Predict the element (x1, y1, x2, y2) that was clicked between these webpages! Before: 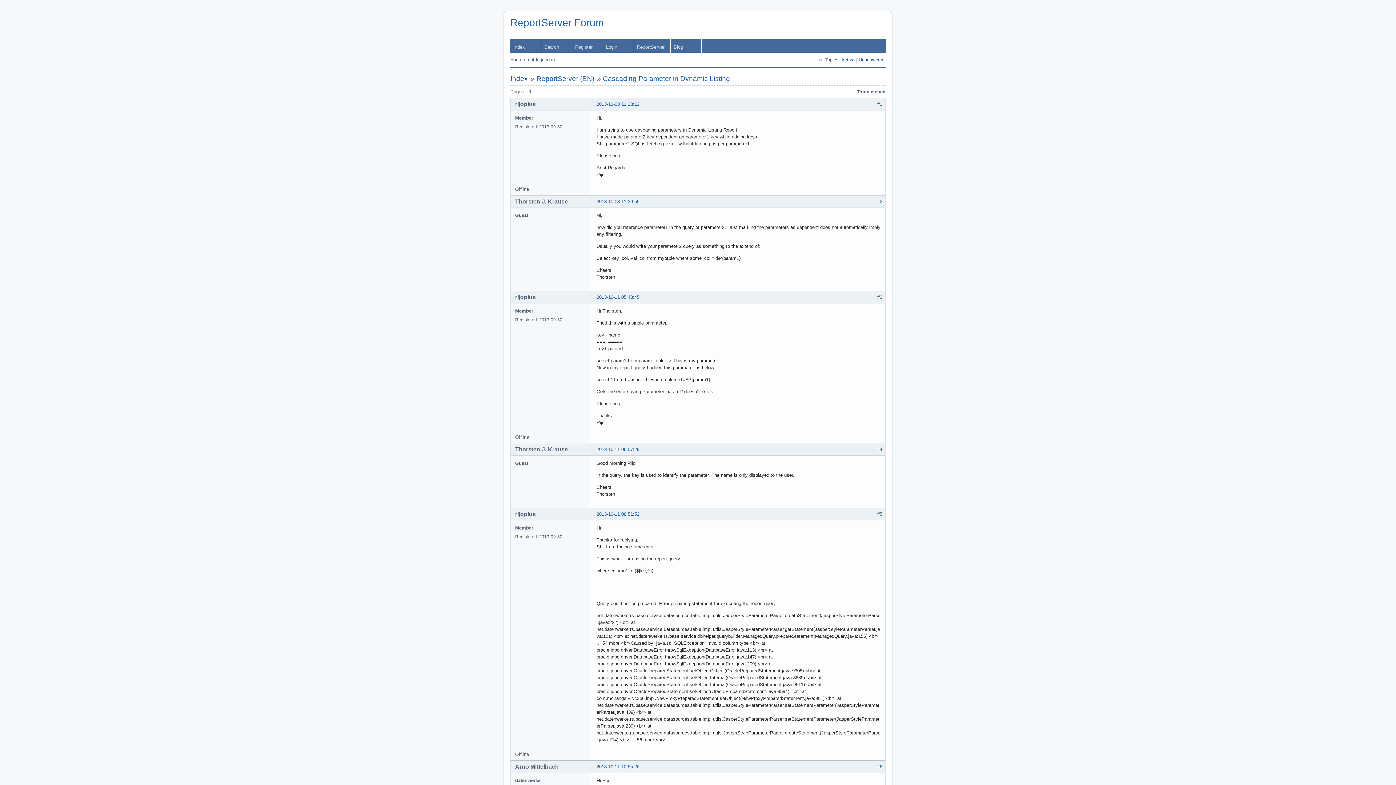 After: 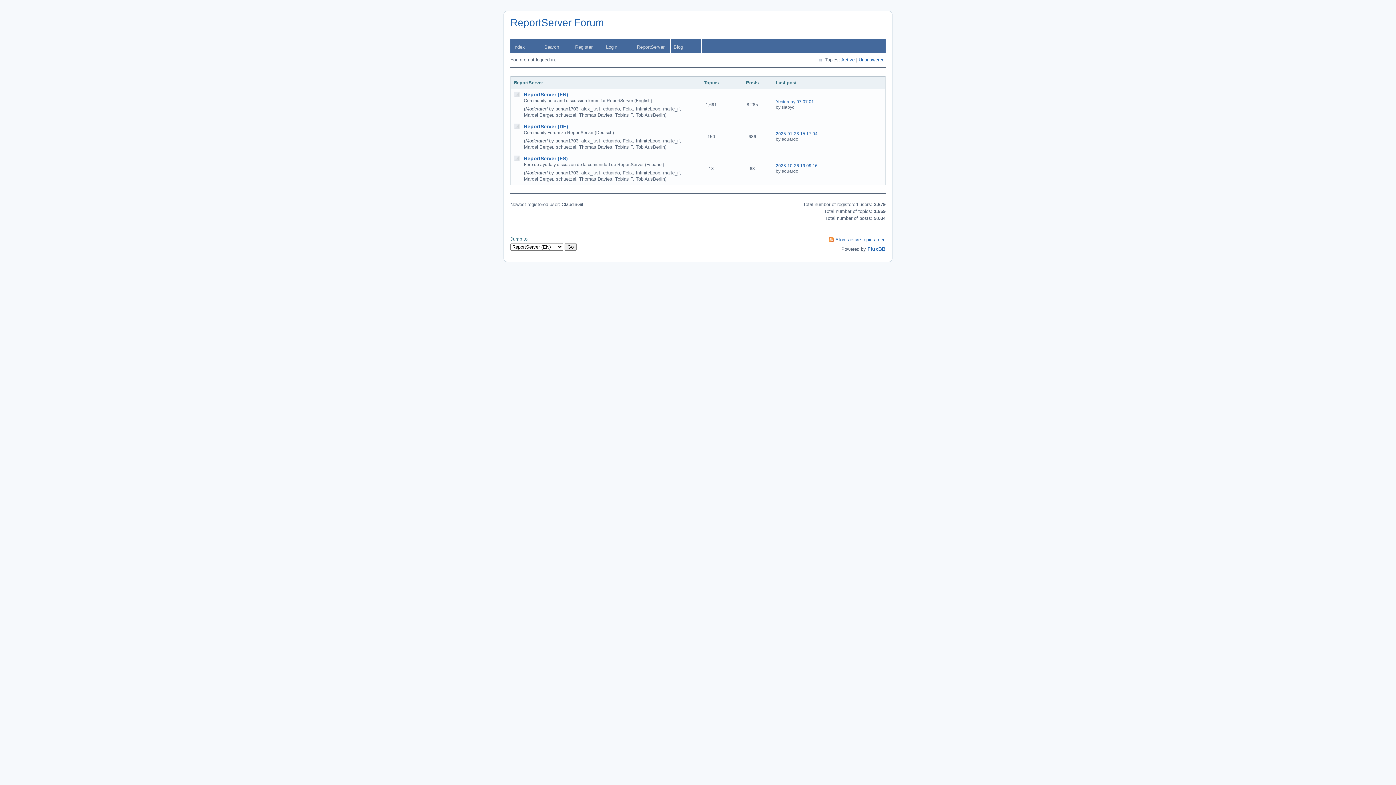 Action: bbox: (510, 39, 541, 52) label: Index